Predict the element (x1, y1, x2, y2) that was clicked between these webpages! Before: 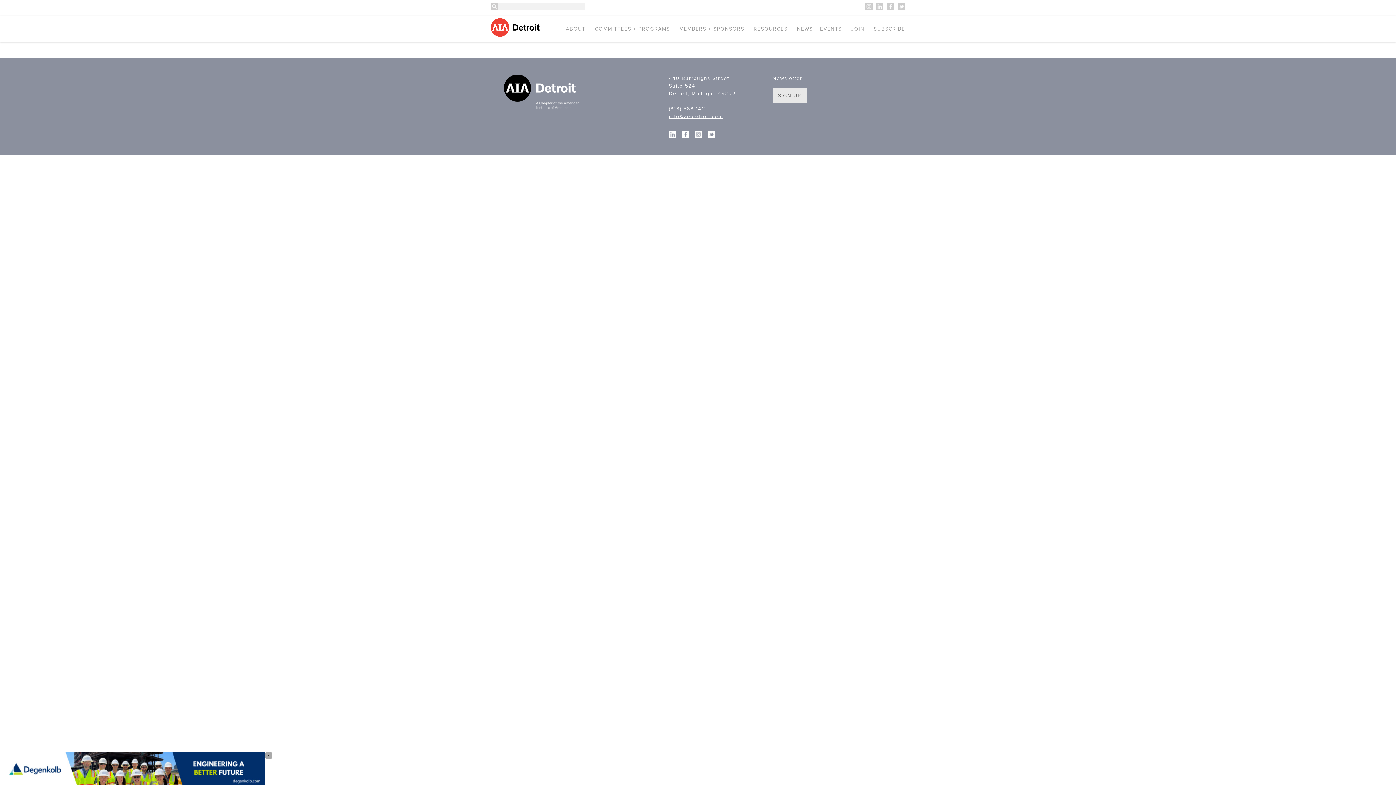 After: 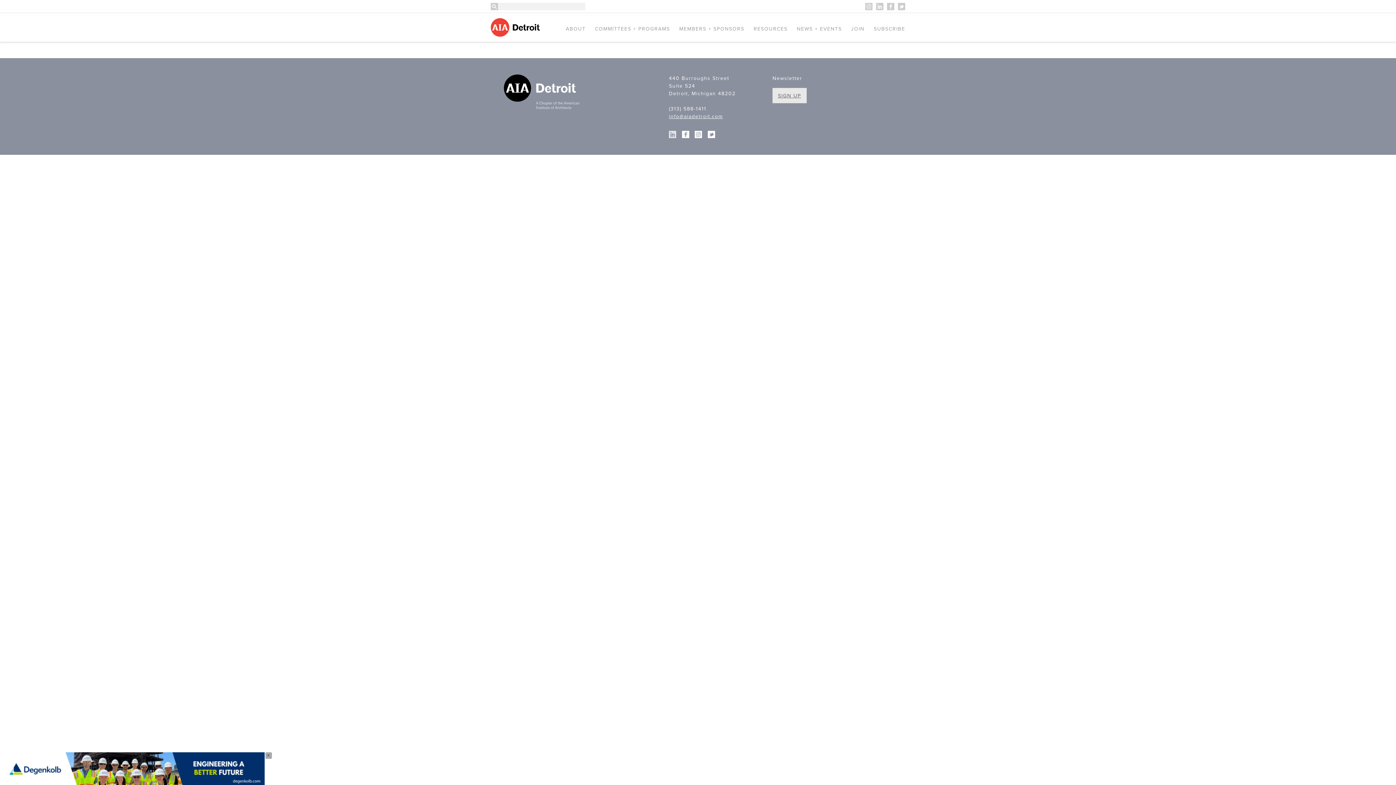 Action: bbox: (669, 130, 676, 138) label: Linkedin